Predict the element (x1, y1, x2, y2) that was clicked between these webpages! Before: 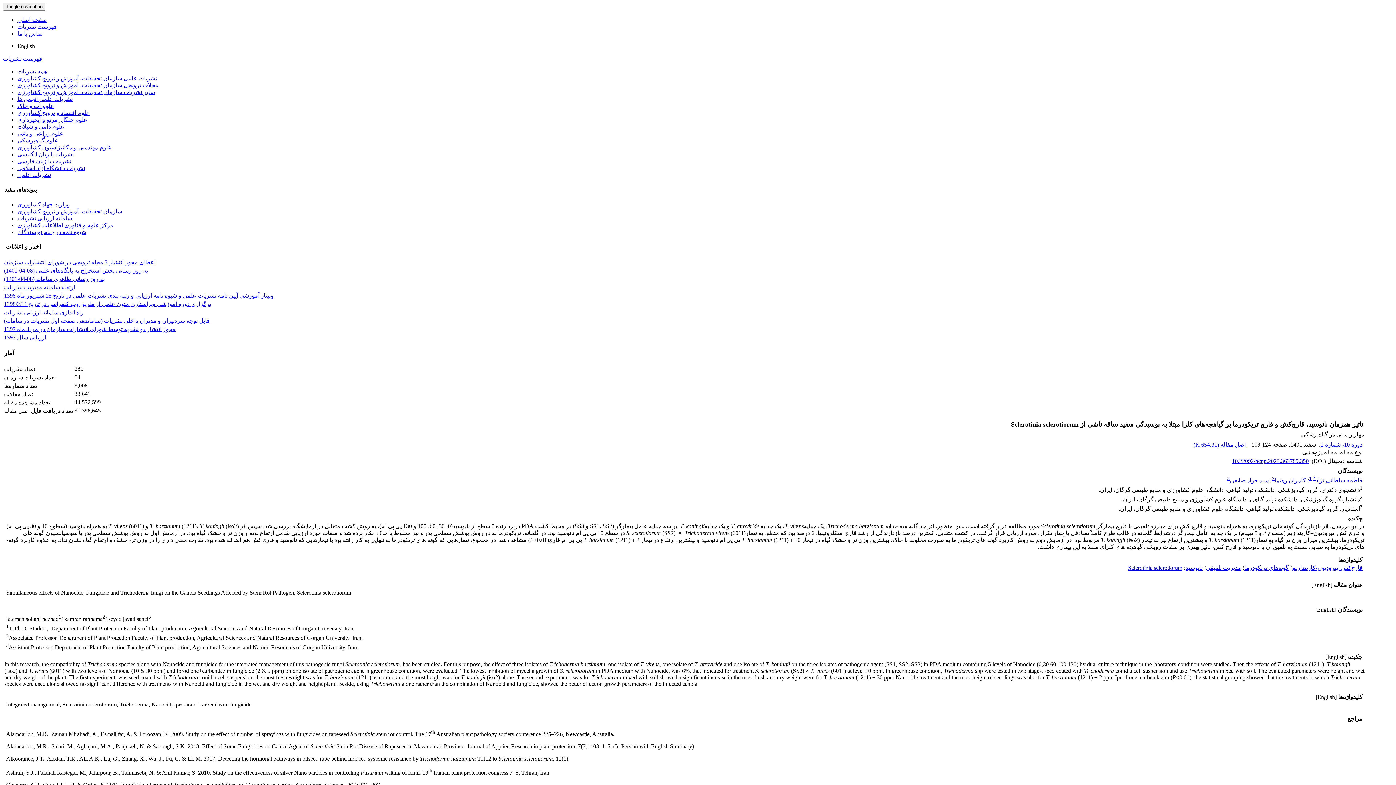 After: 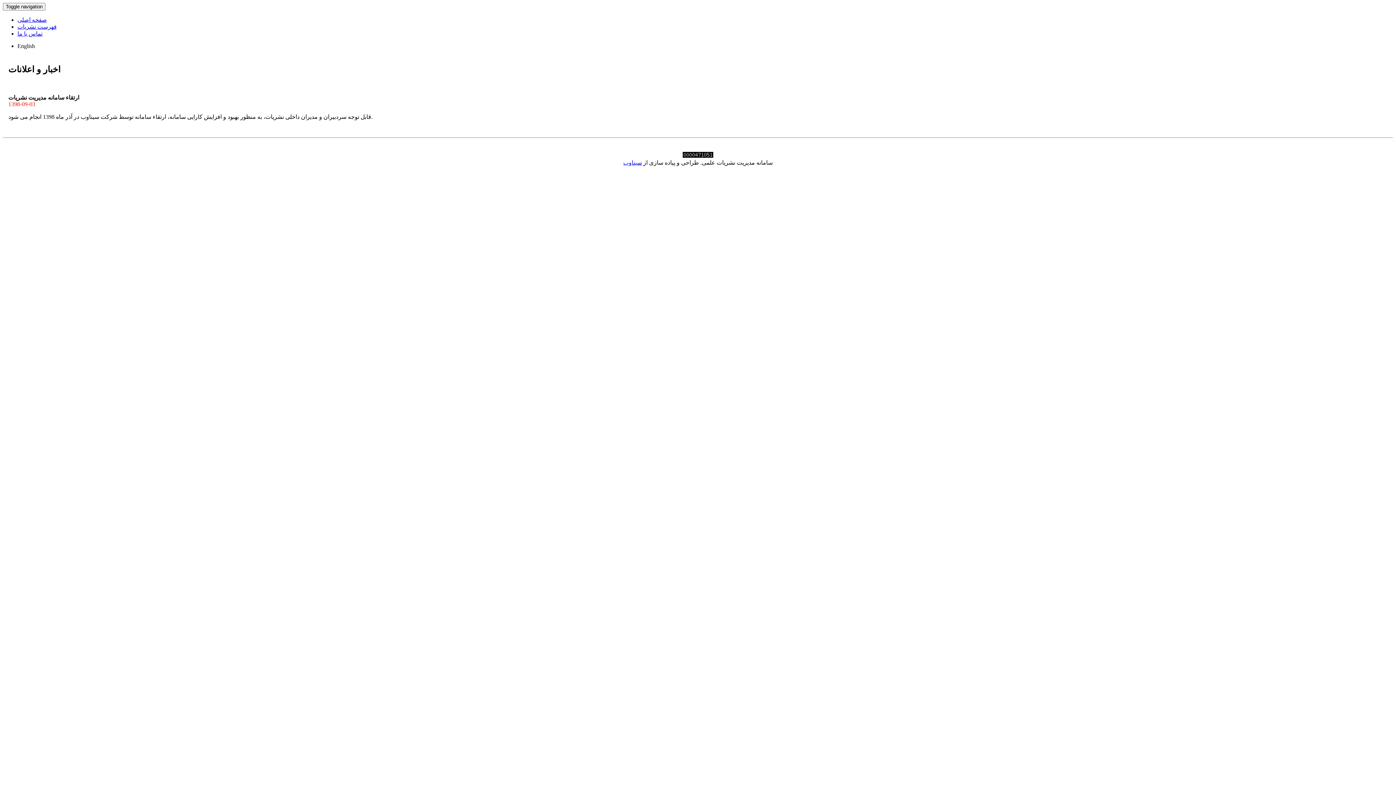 Action: bbox: (4, 284, 74, 290) label: ارتقاء سامانه مدیریت نشریات